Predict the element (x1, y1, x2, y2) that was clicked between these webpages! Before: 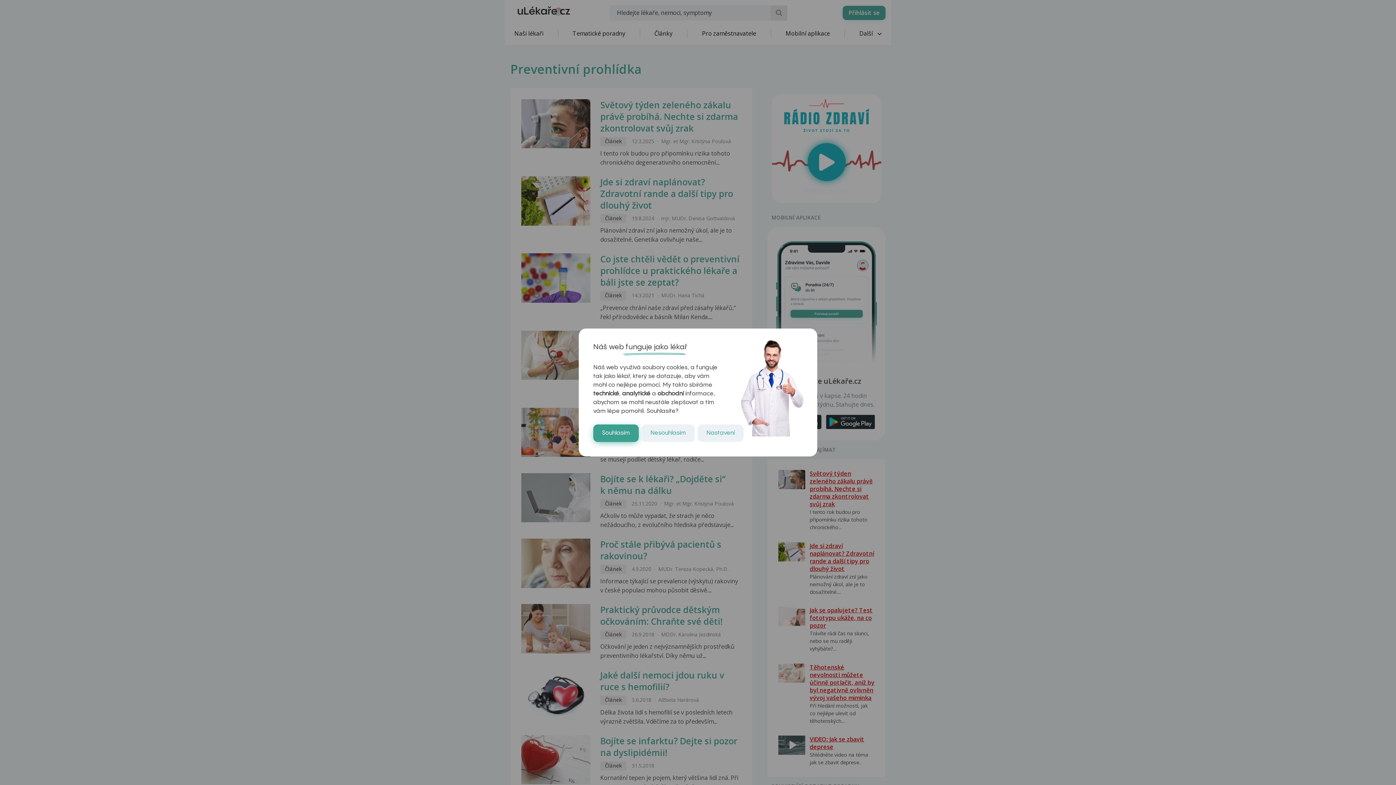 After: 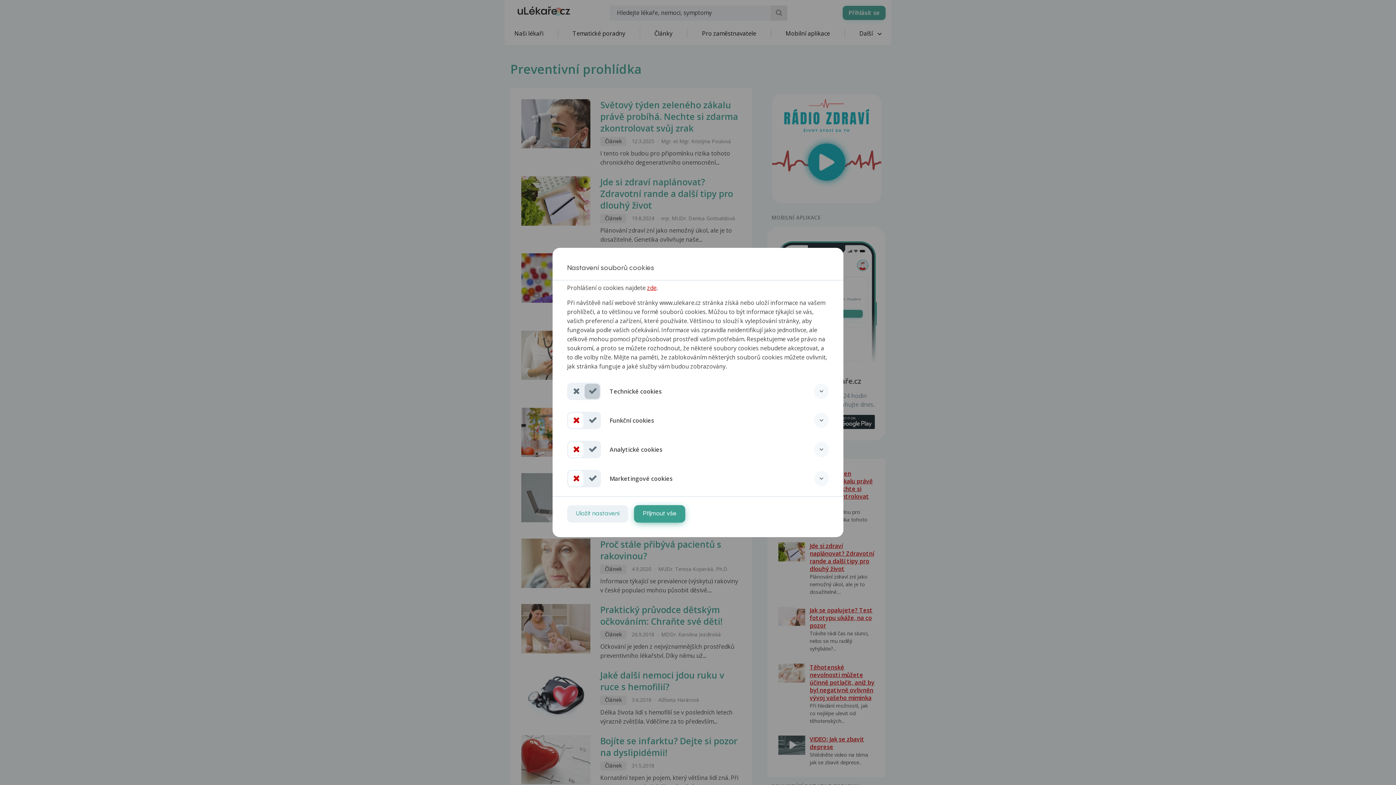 Action: bbox: (697, 424, 743, 442) label: Nastavení